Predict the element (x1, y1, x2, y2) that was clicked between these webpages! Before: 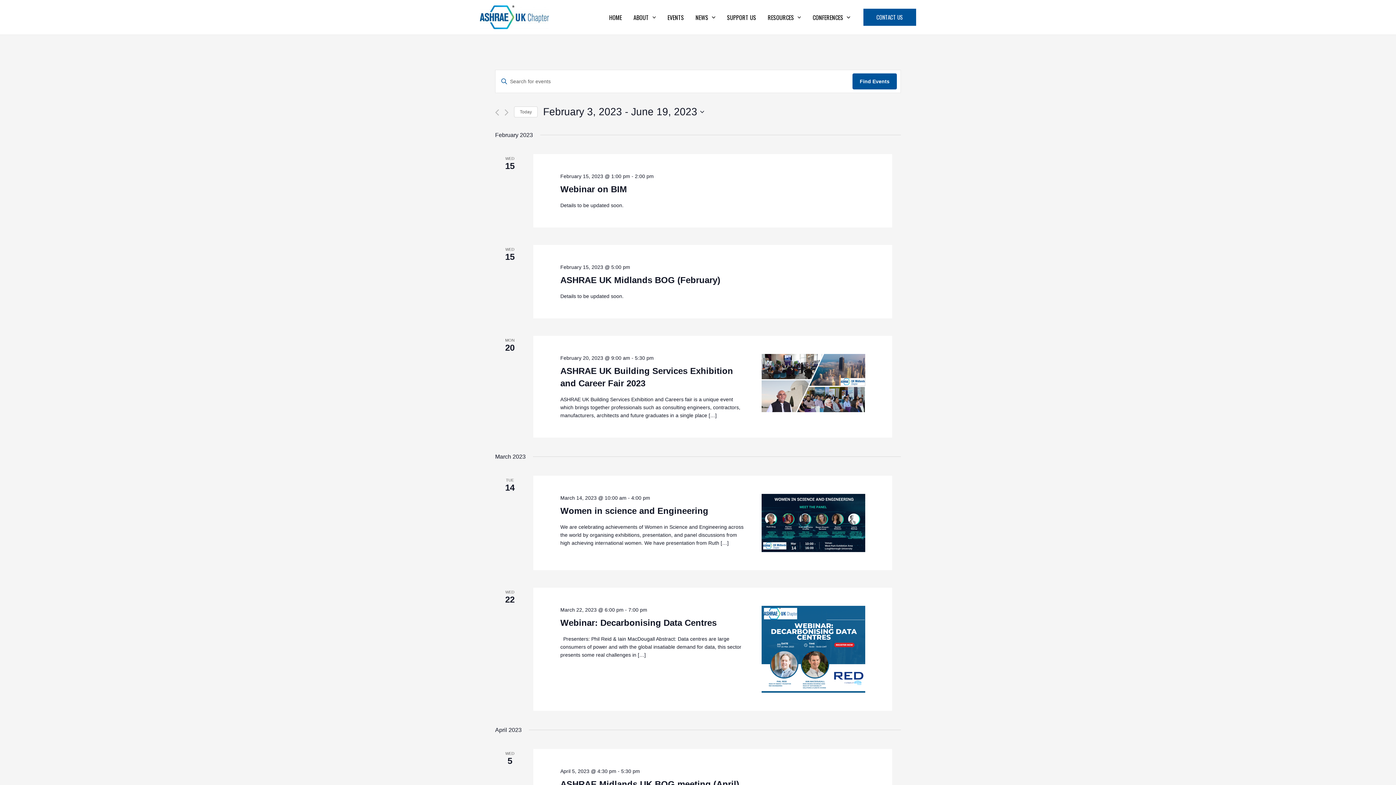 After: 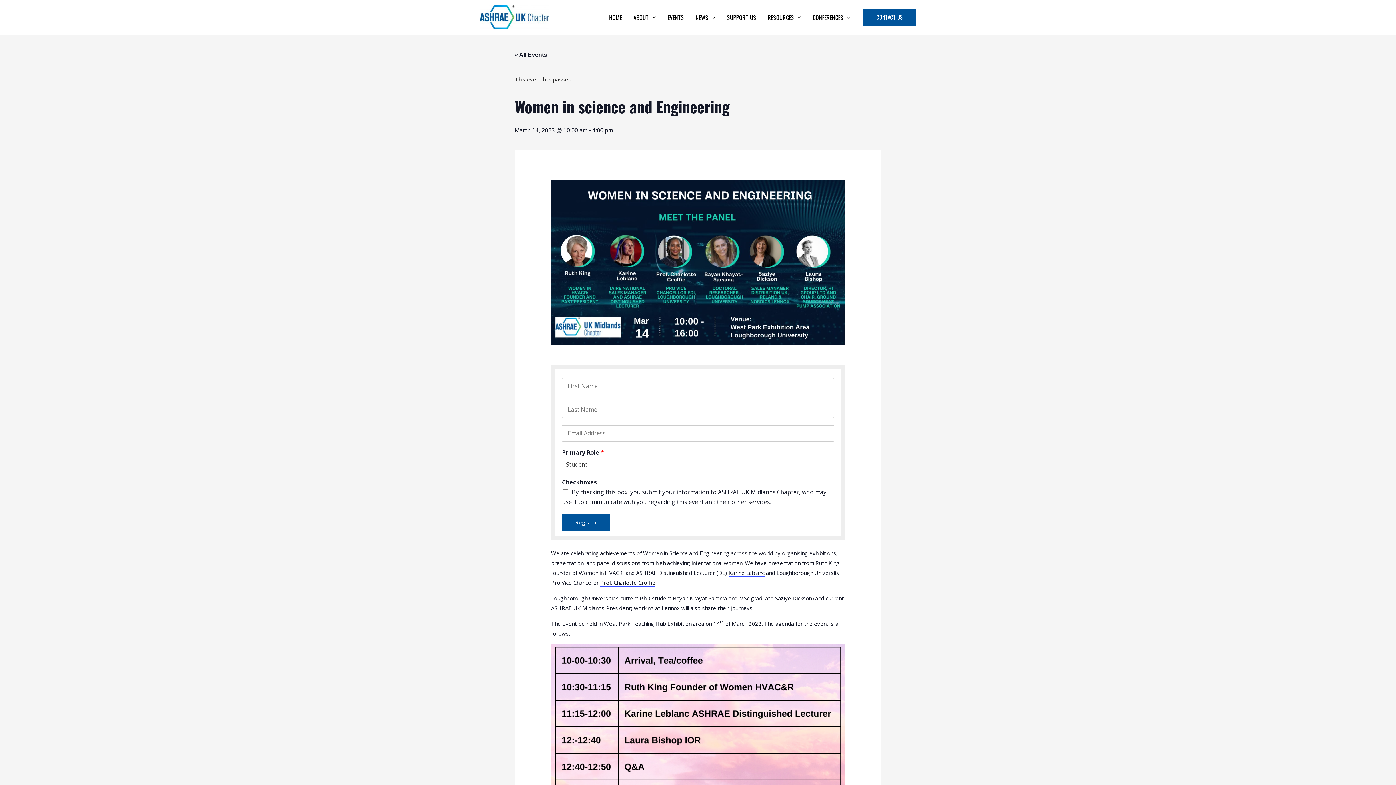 Action: label: Women in science and Engineering bbox: (560, 506, 708, 516)